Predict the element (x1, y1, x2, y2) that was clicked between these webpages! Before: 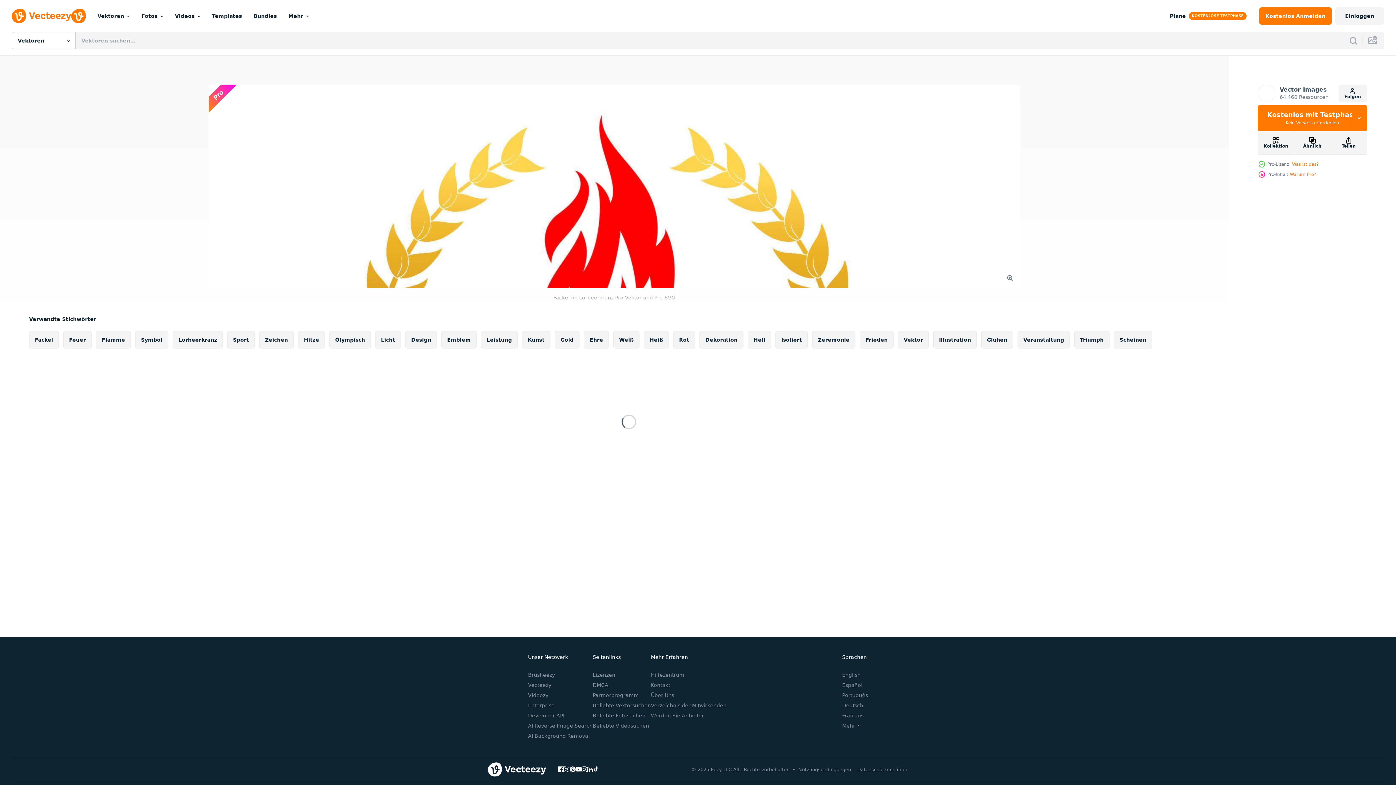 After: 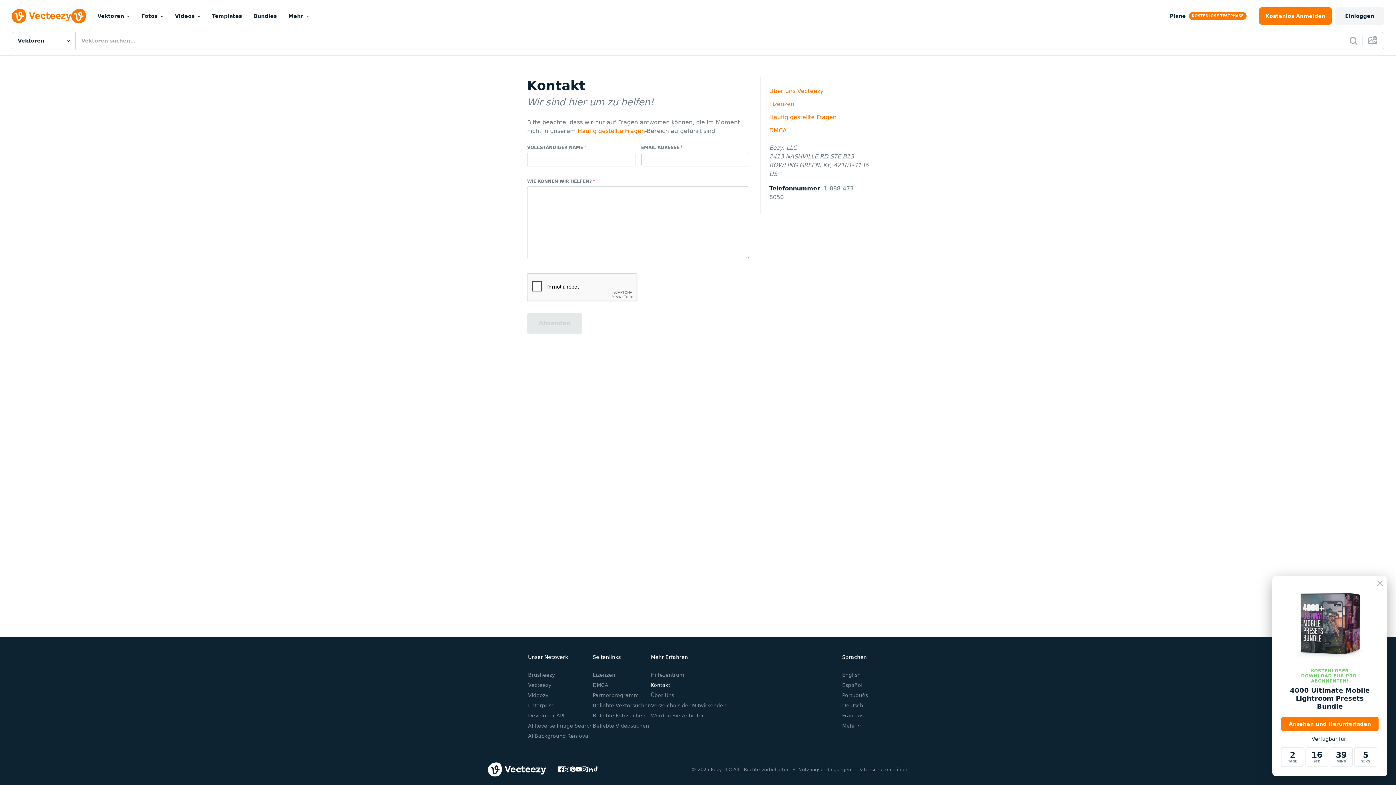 Action: label: Kontakt bbox: (651, 682, 670, 688)